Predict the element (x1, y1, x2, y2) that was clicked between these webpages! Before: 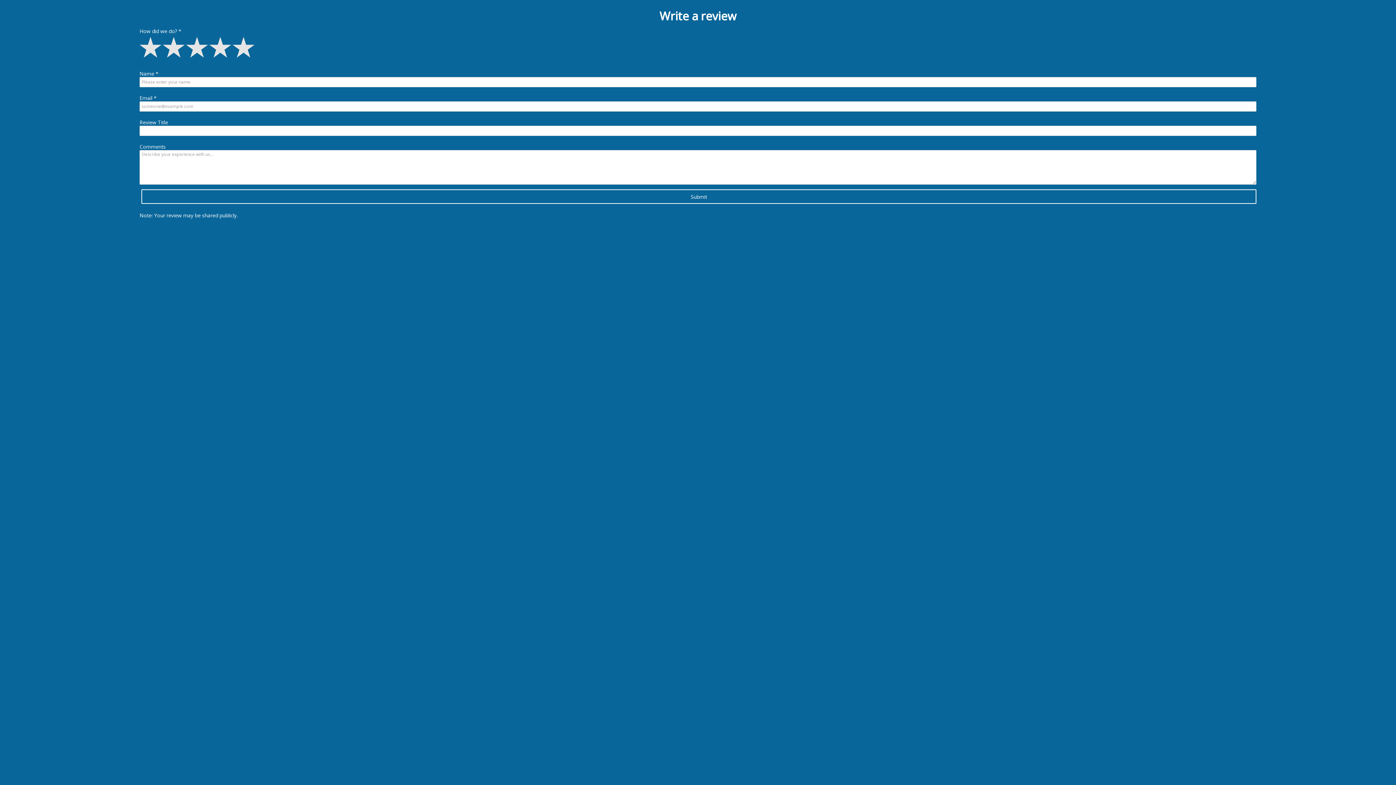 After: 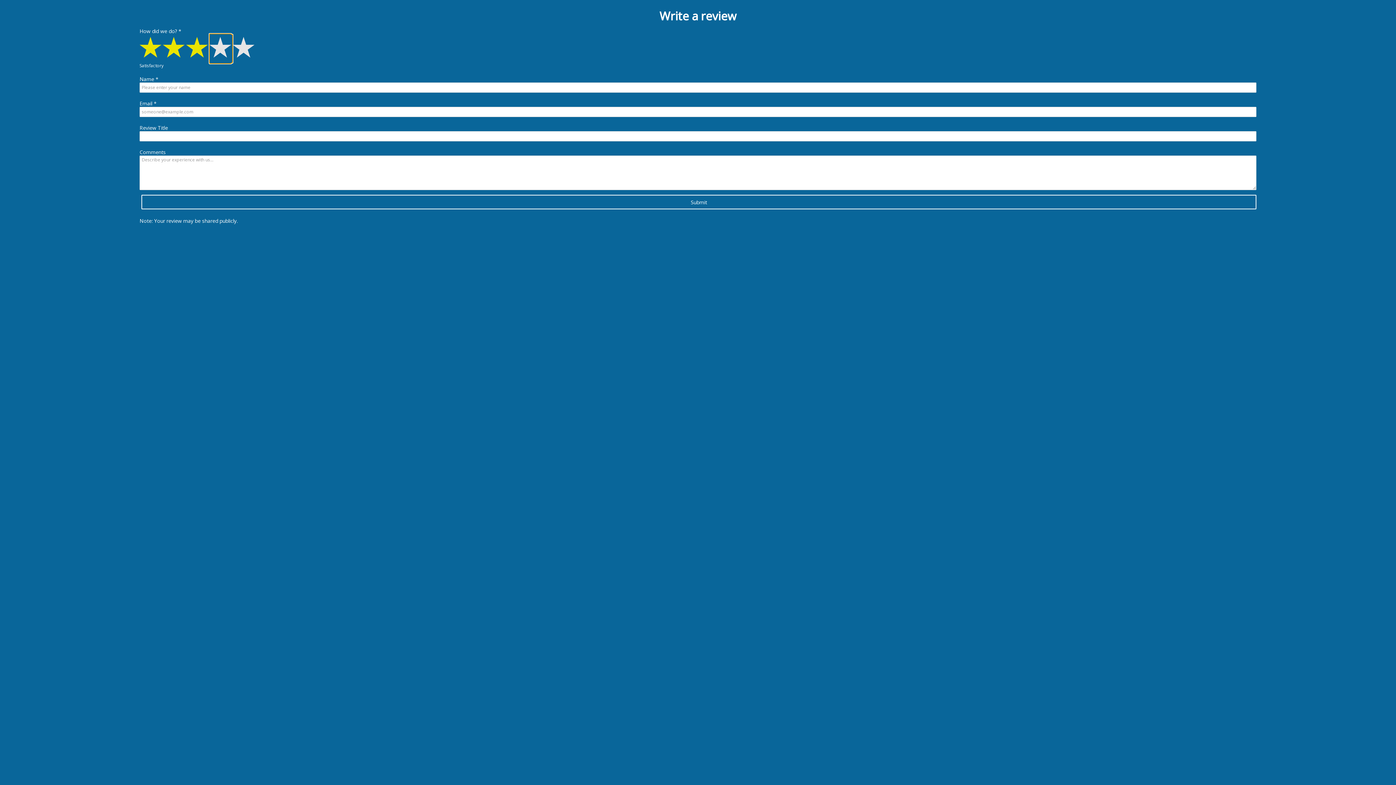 Action: label: 3 star bbox: (186, 34, 209, 62)